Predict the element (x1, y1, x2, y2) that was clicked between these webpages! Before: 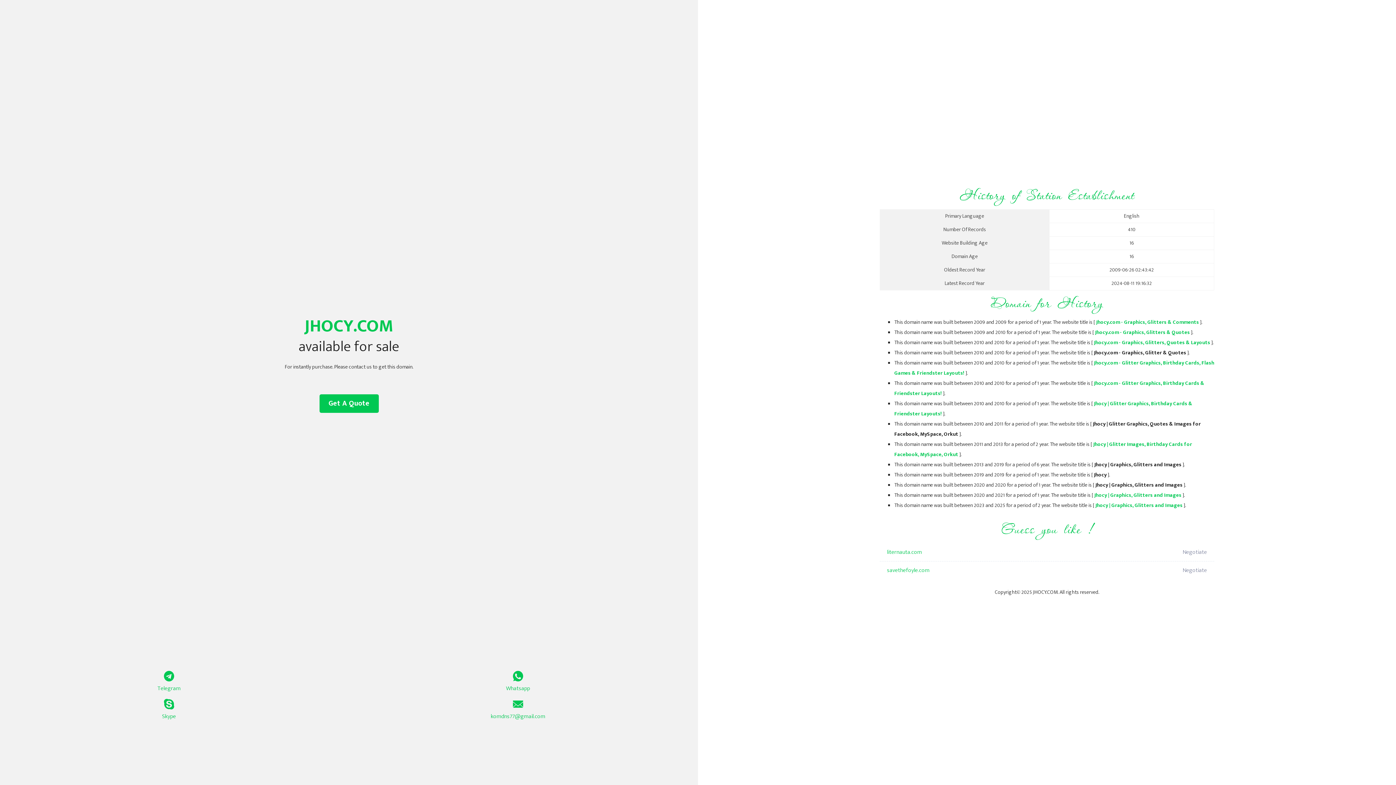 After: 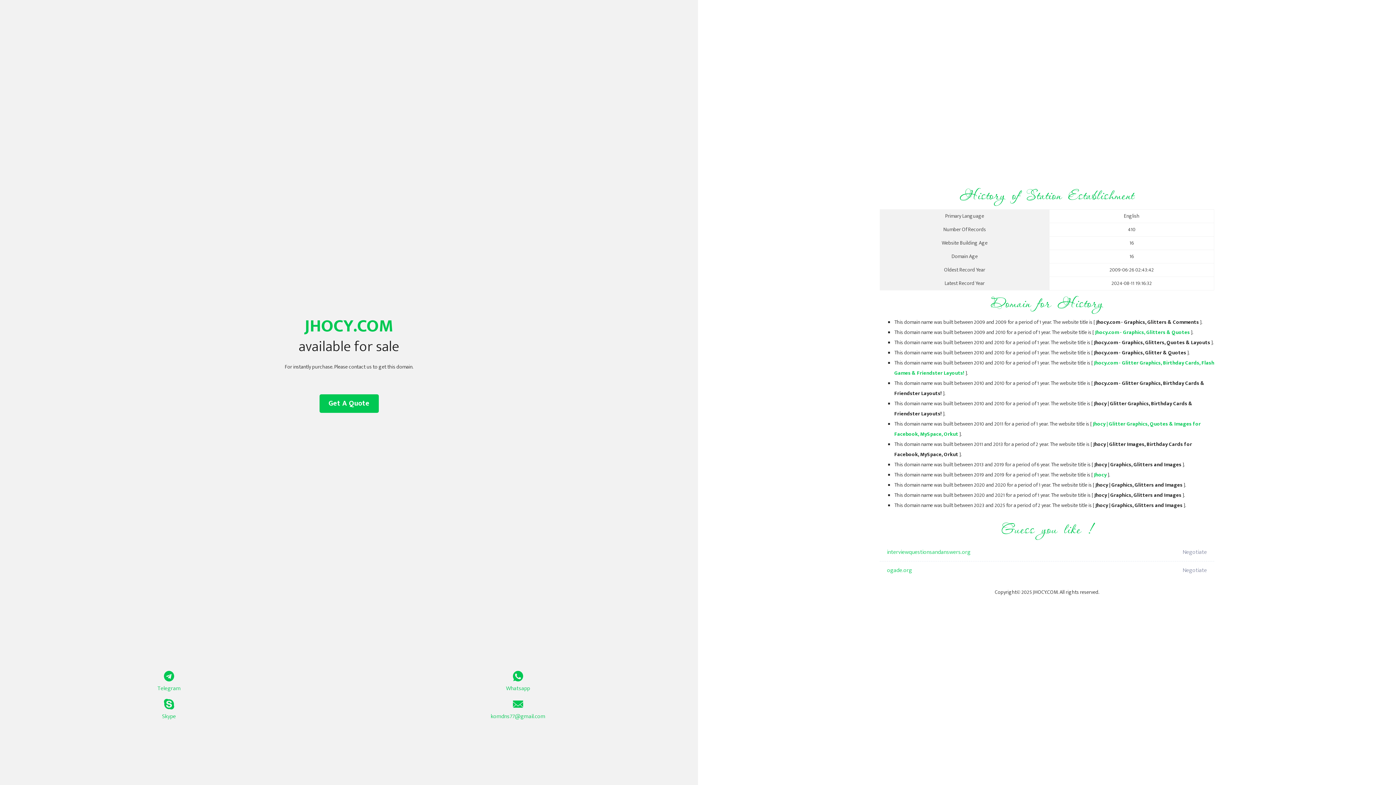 Action: label: Jhocy.com - Graphics, Glitters & Quotes bbox: (1095, 328, 1190, 337)